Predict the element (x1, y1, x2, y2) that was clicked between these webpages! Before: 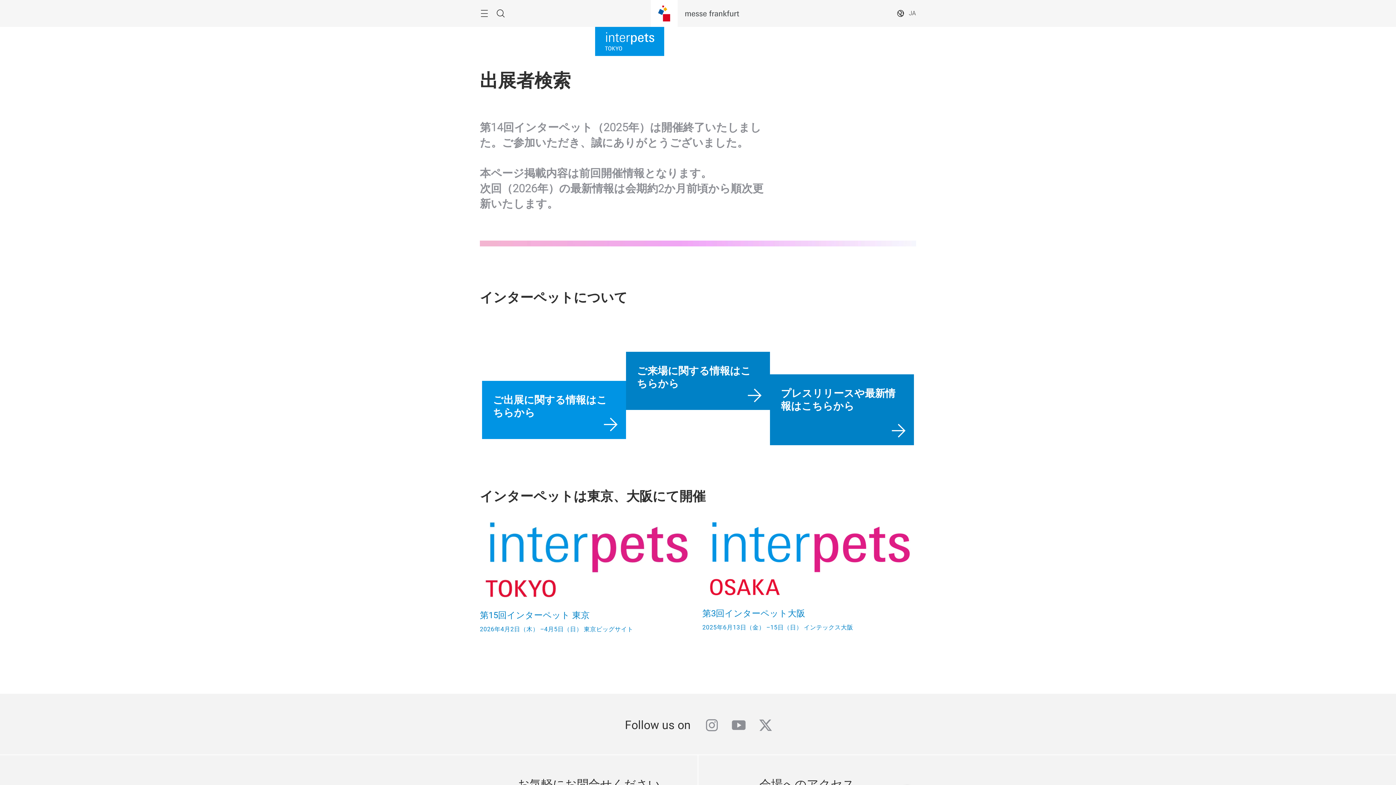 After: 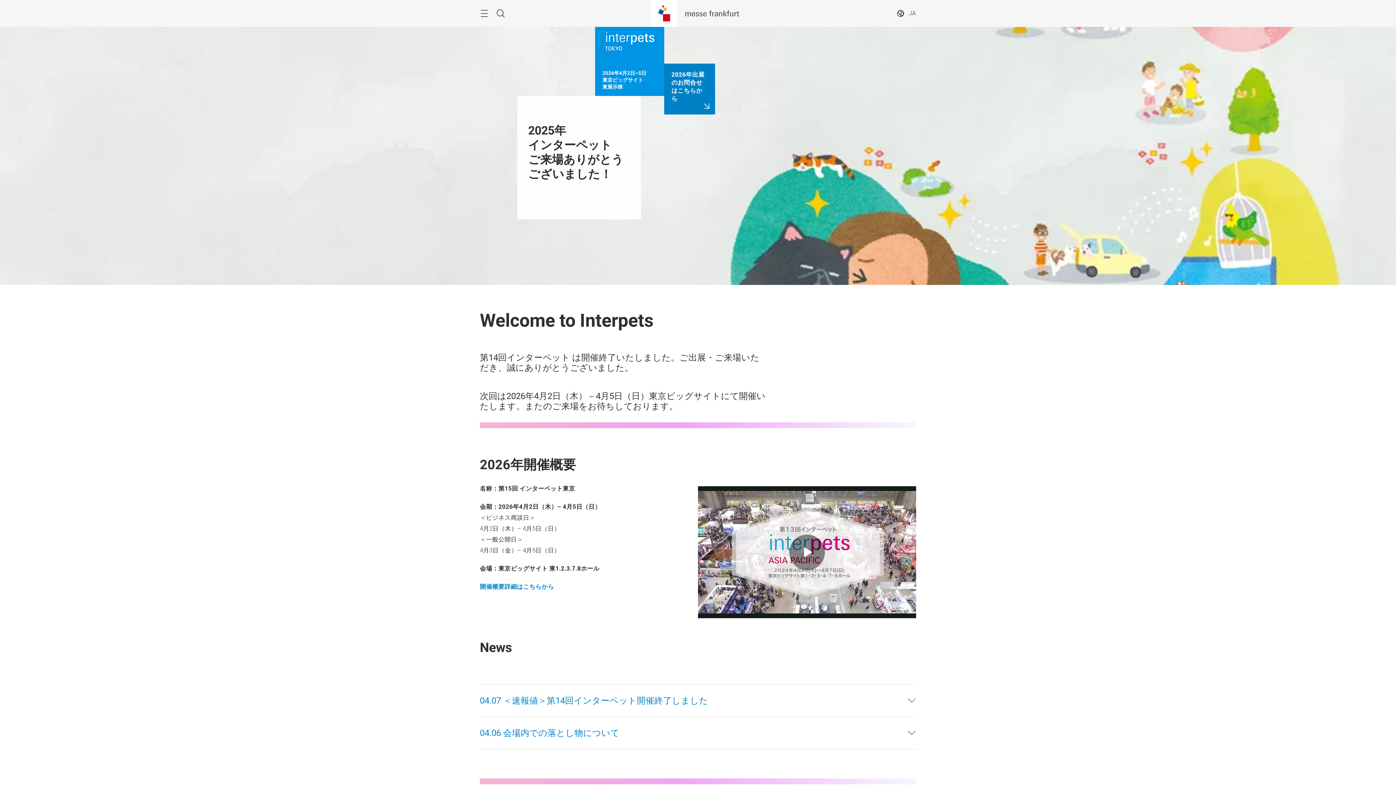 Action: bbox: (480, 515, 693, 635) label: 第15回インターペット 東京

2026年4月2日（木） –4月5日（日） 東京ビッグサイト